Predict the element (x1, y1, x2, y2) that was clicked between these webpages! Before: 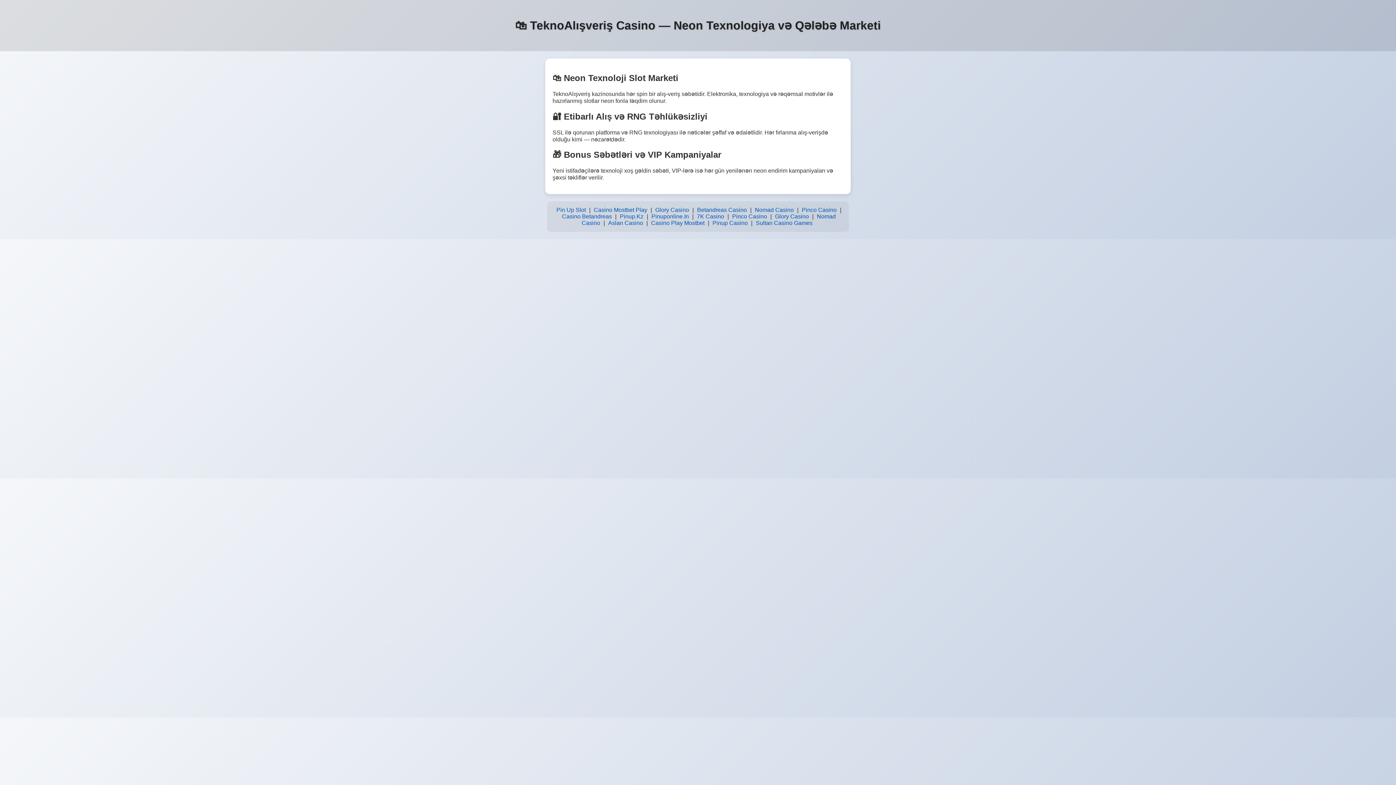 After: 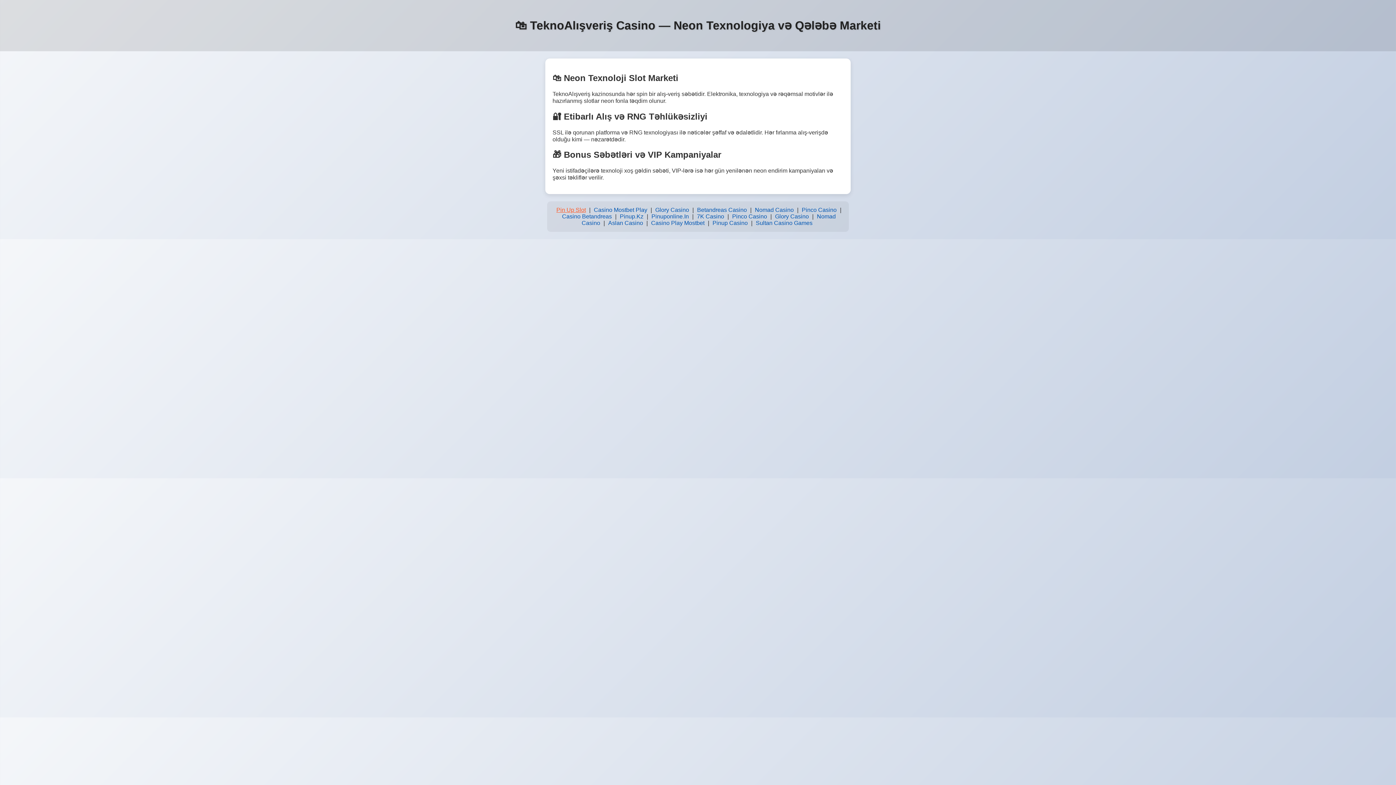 Action: label: Pin Up Slot bbox: (554, 205, 587, 215)